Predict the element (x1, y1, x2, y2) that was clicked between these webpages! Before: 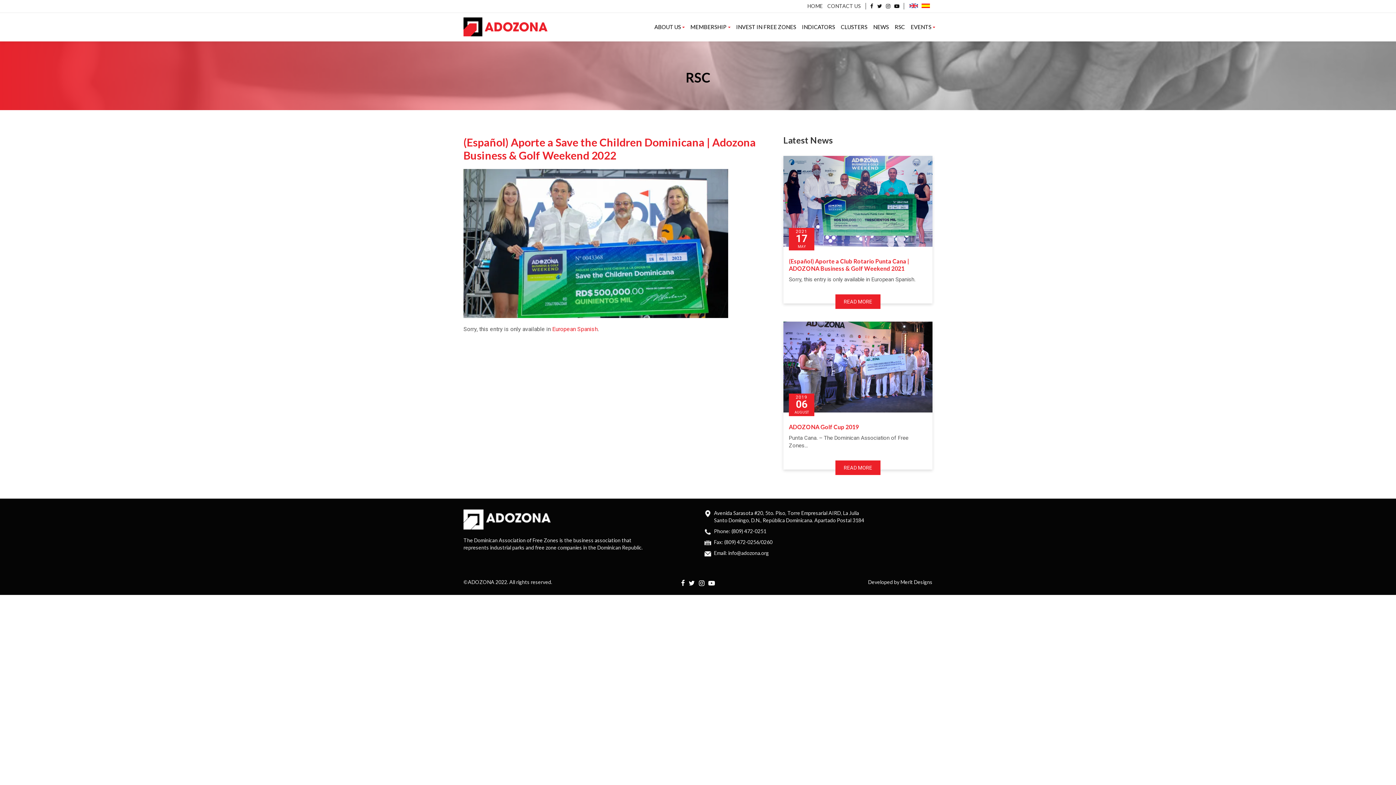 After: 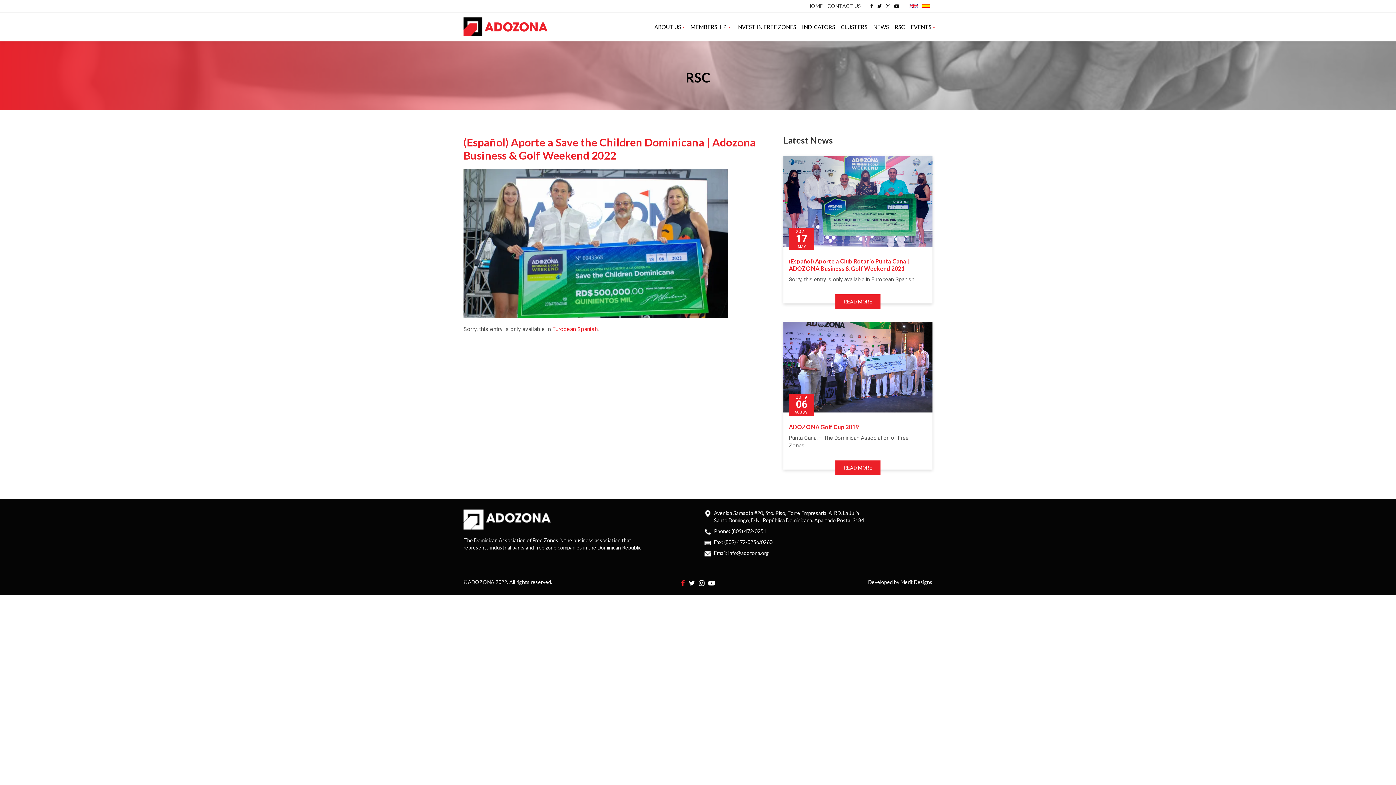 Action: bbox: (681, 579, 684, 587)